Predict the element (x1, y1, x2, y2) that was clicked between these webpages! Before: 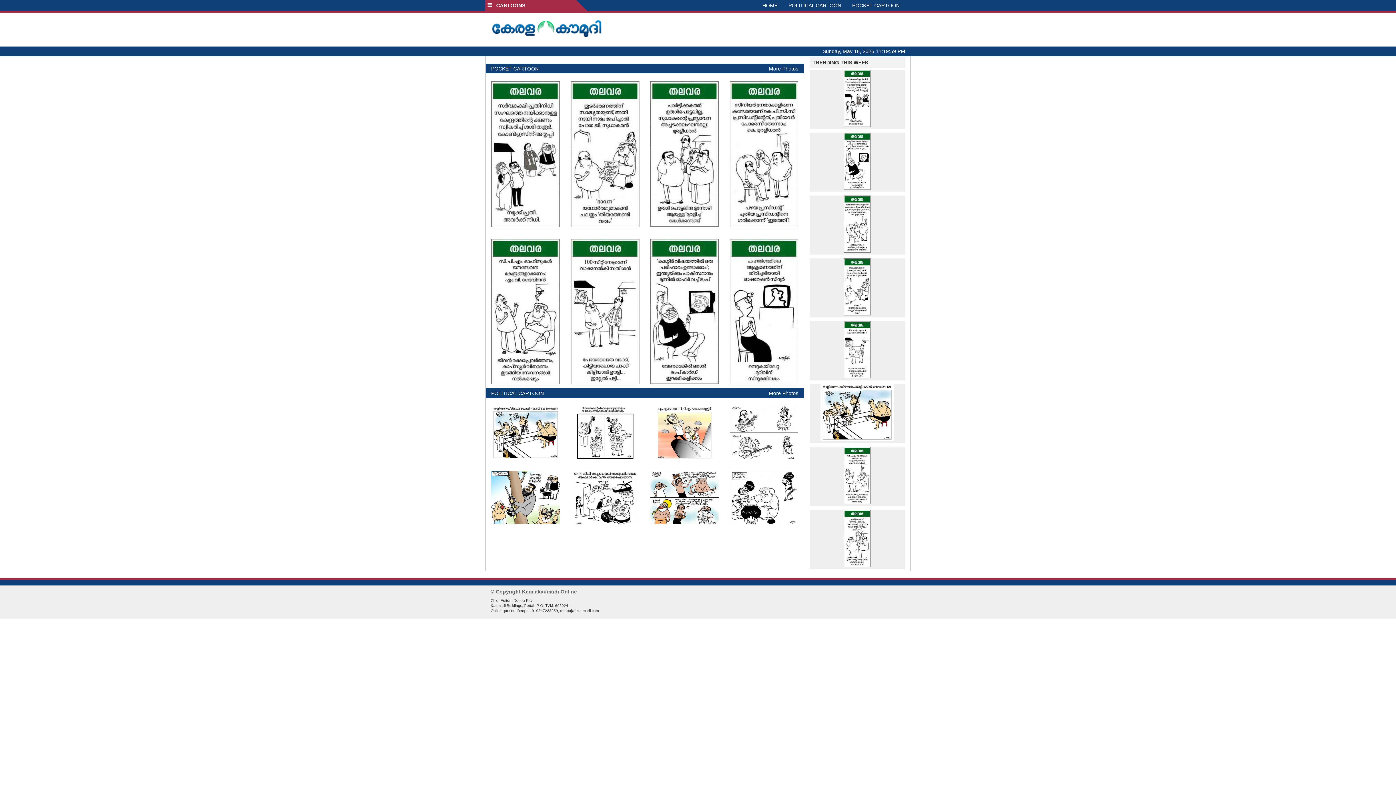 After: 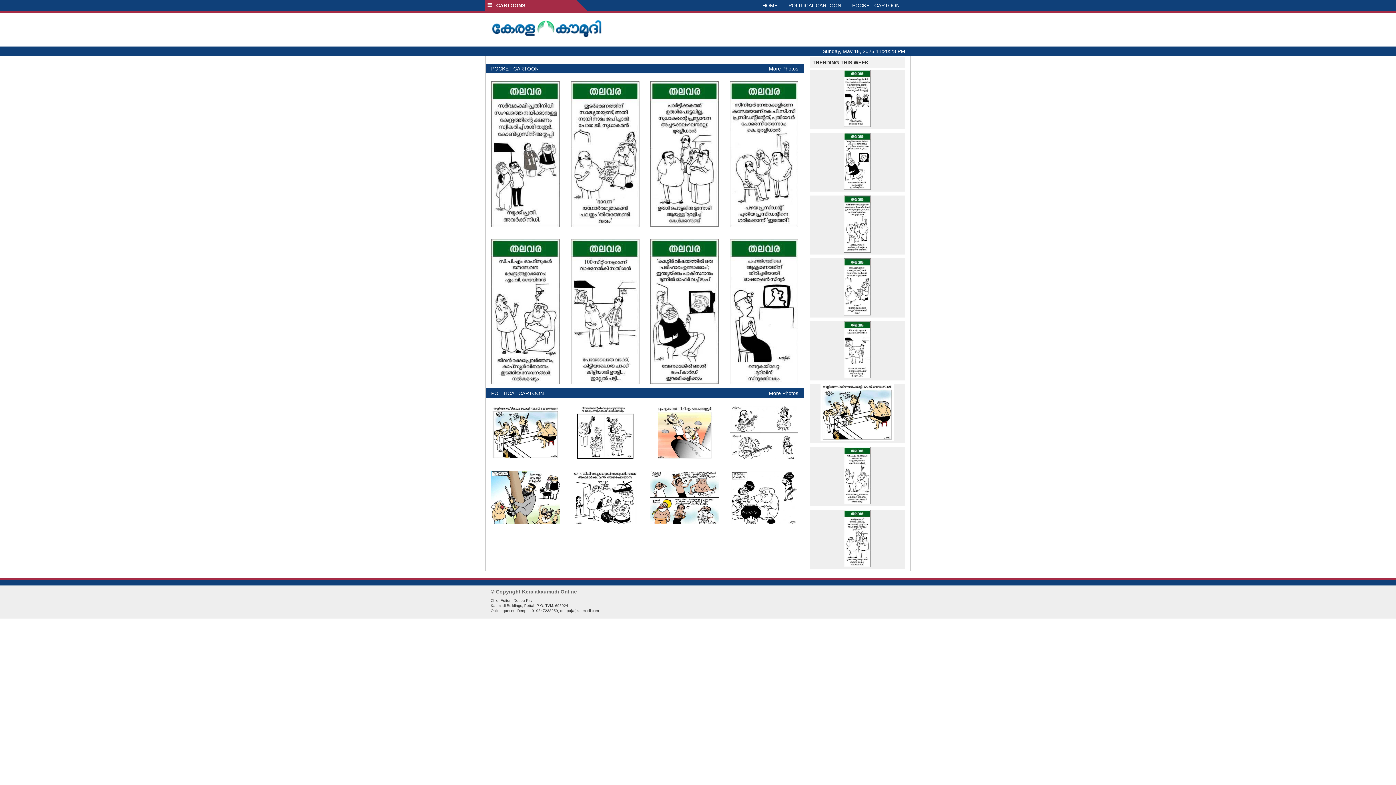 Action: bbox: (490, 22, 602, 28)